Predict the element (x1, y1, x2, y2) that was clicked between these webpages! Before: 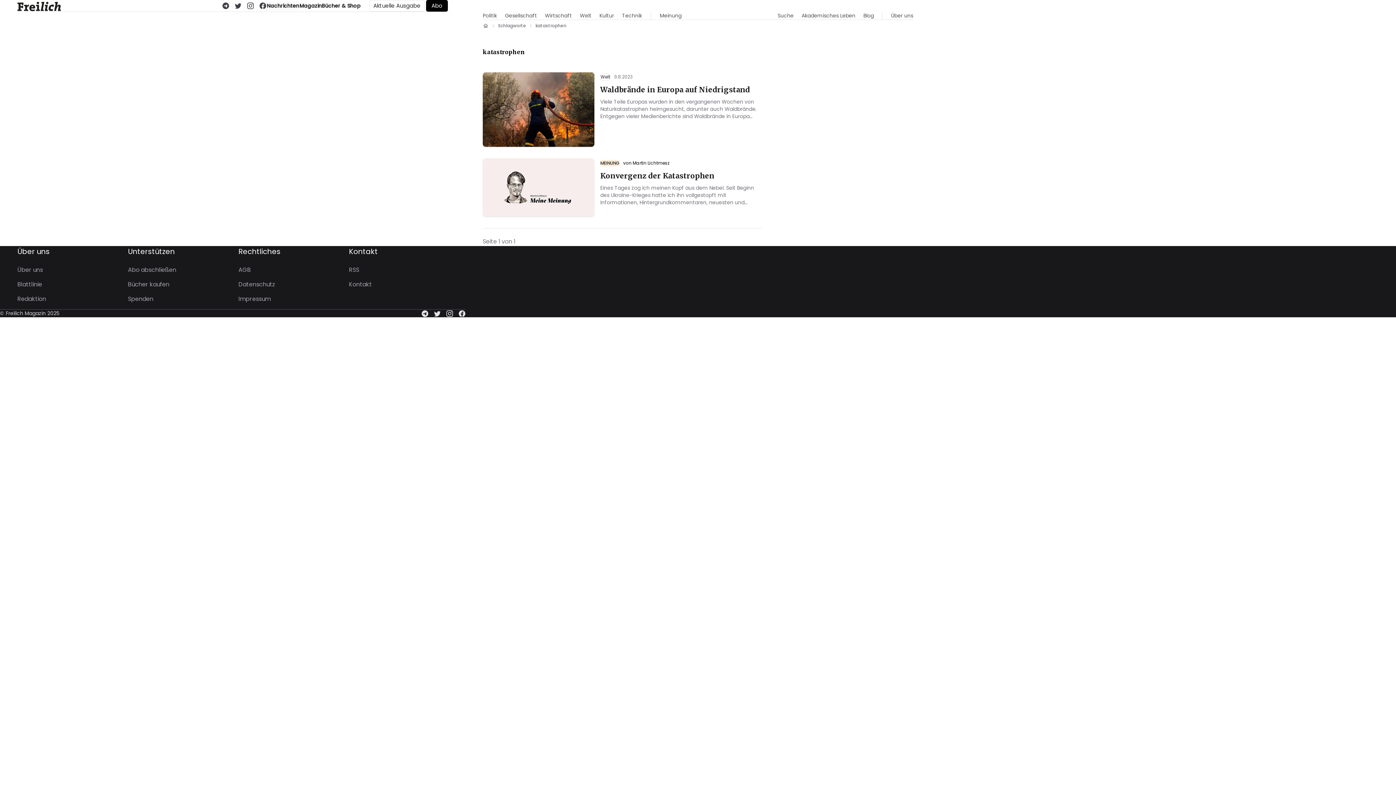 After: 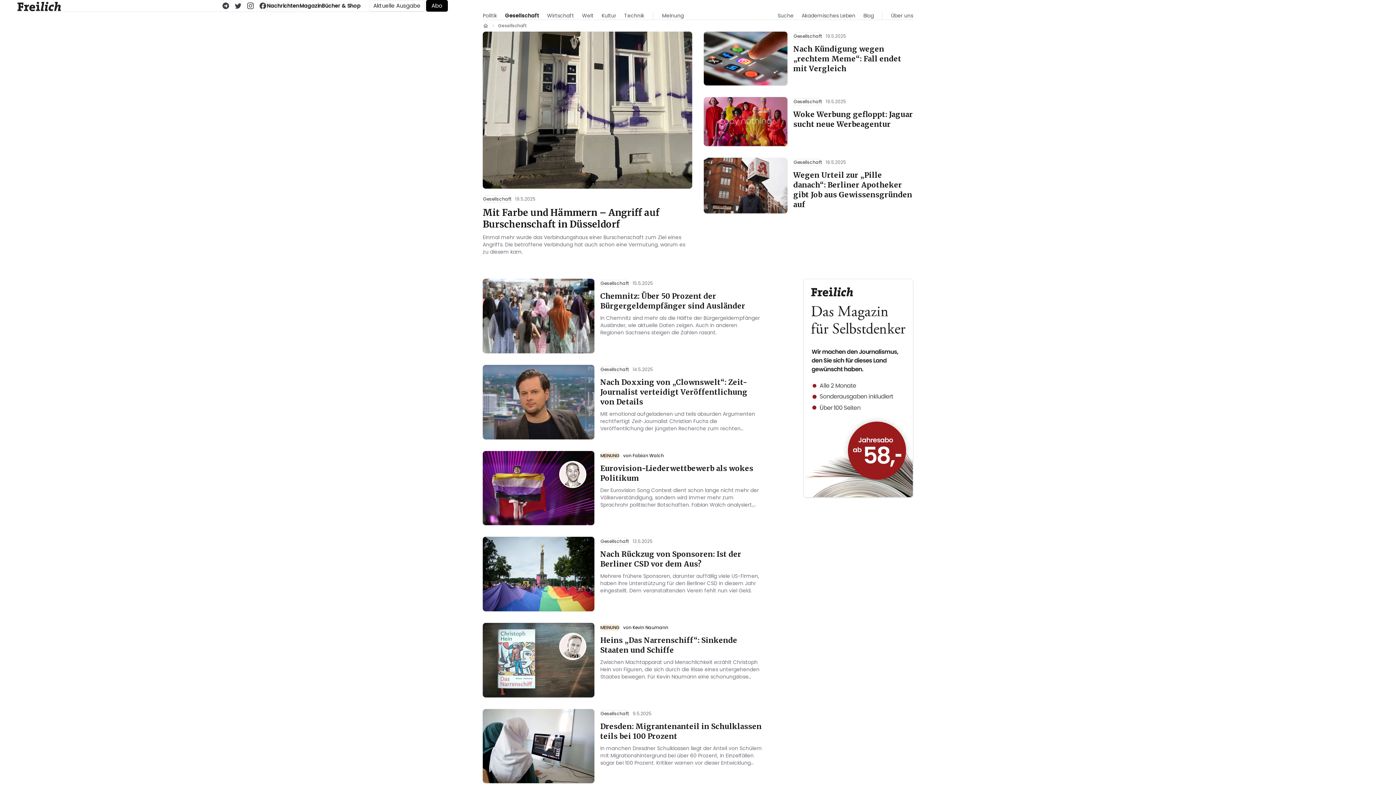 Action: bbox: (505, 12, 537, 19) label: Gesellschaft